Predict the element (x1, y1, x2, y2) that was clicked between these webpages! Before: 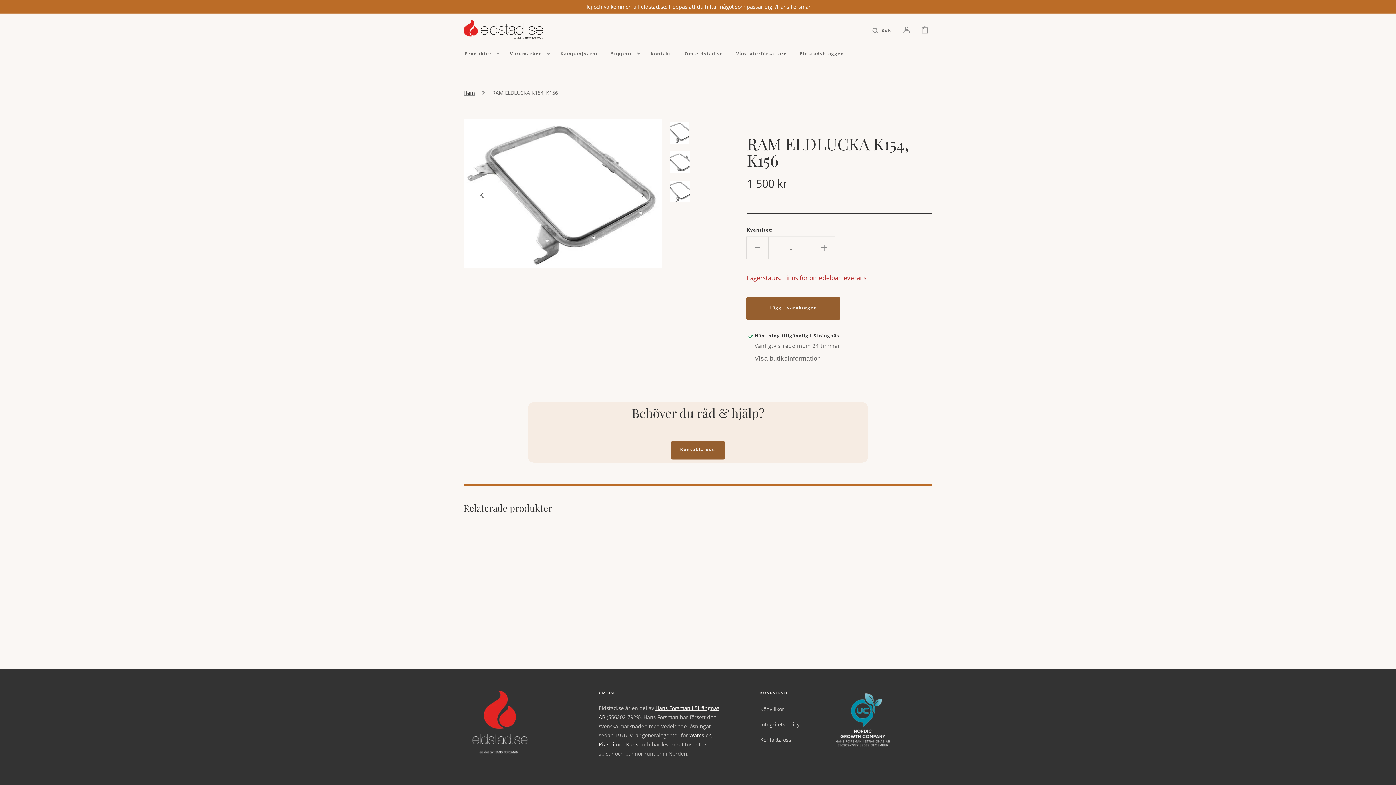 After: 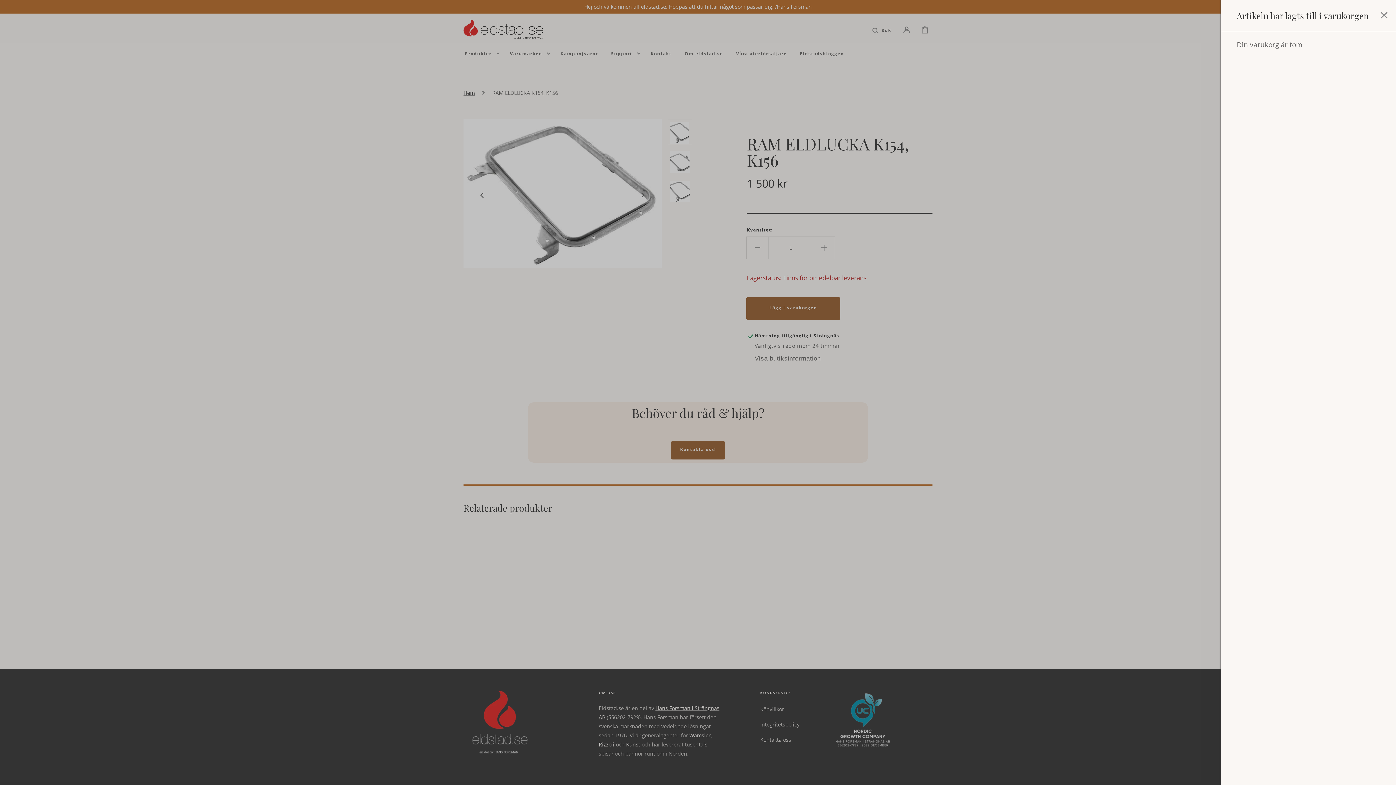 Action: bbox: (915, 20, 934, 39) label: Varukorg